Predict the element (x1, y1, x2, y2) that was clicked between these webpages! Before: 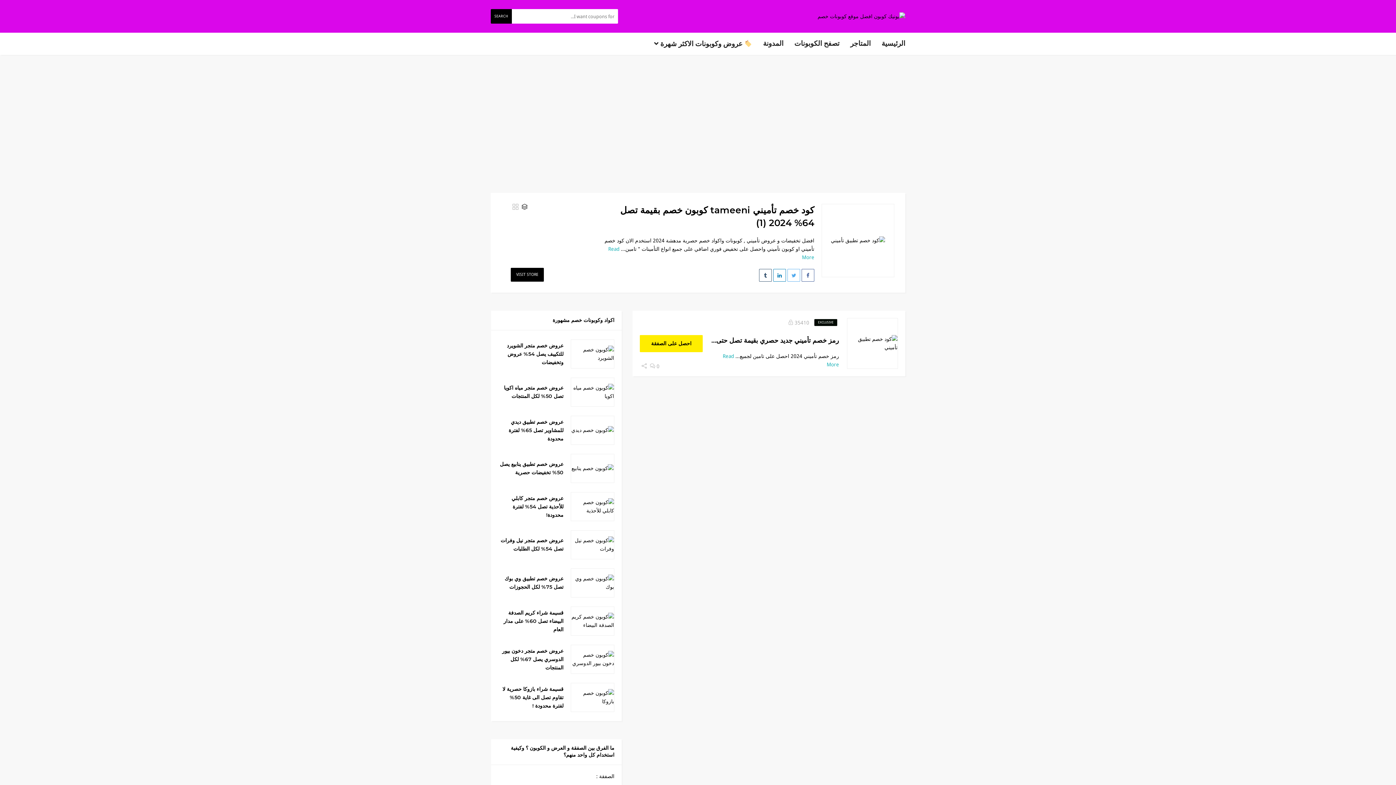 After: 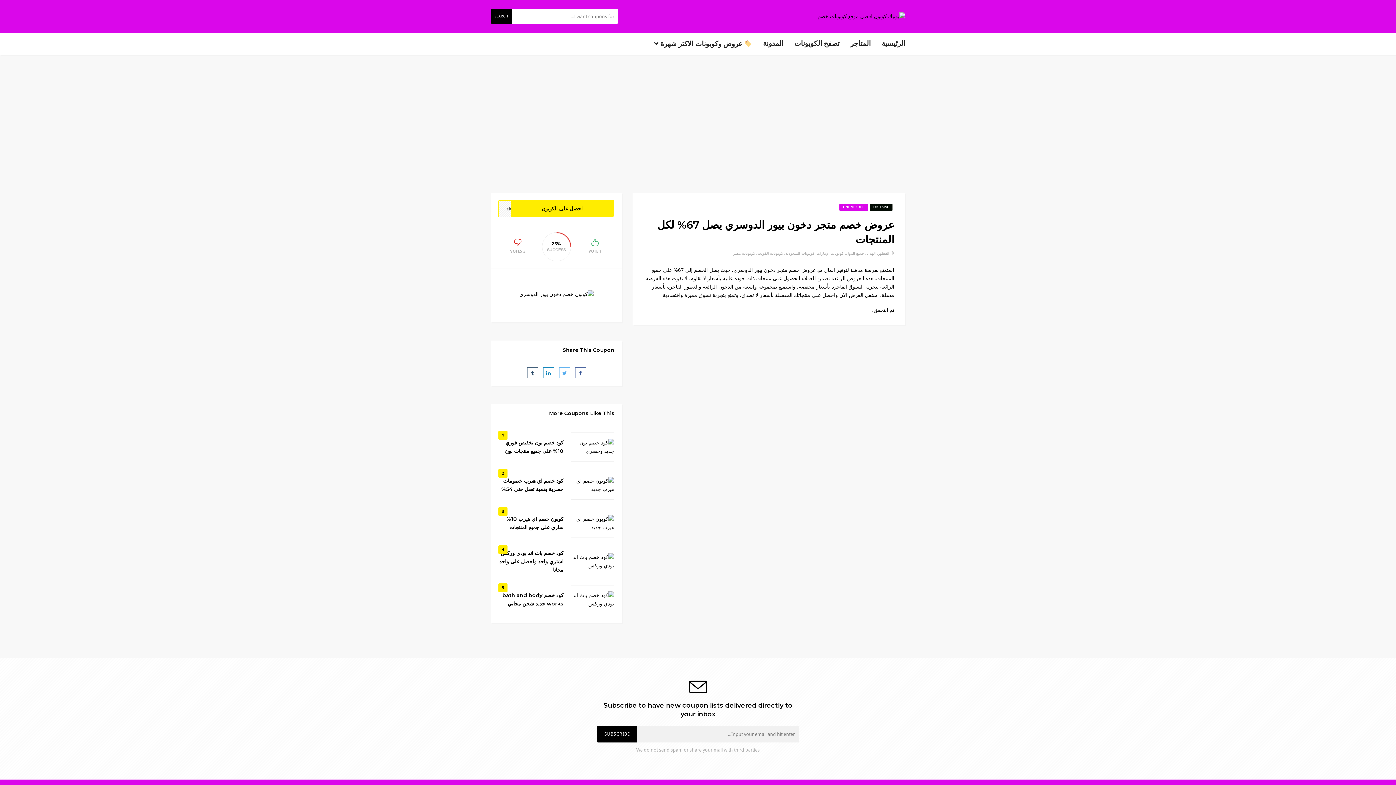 Action: label: عروض خصم متجر دخون بيور الدوسري يصل 67% لكل المنتجات bbox: (498, 647, 563, 672)